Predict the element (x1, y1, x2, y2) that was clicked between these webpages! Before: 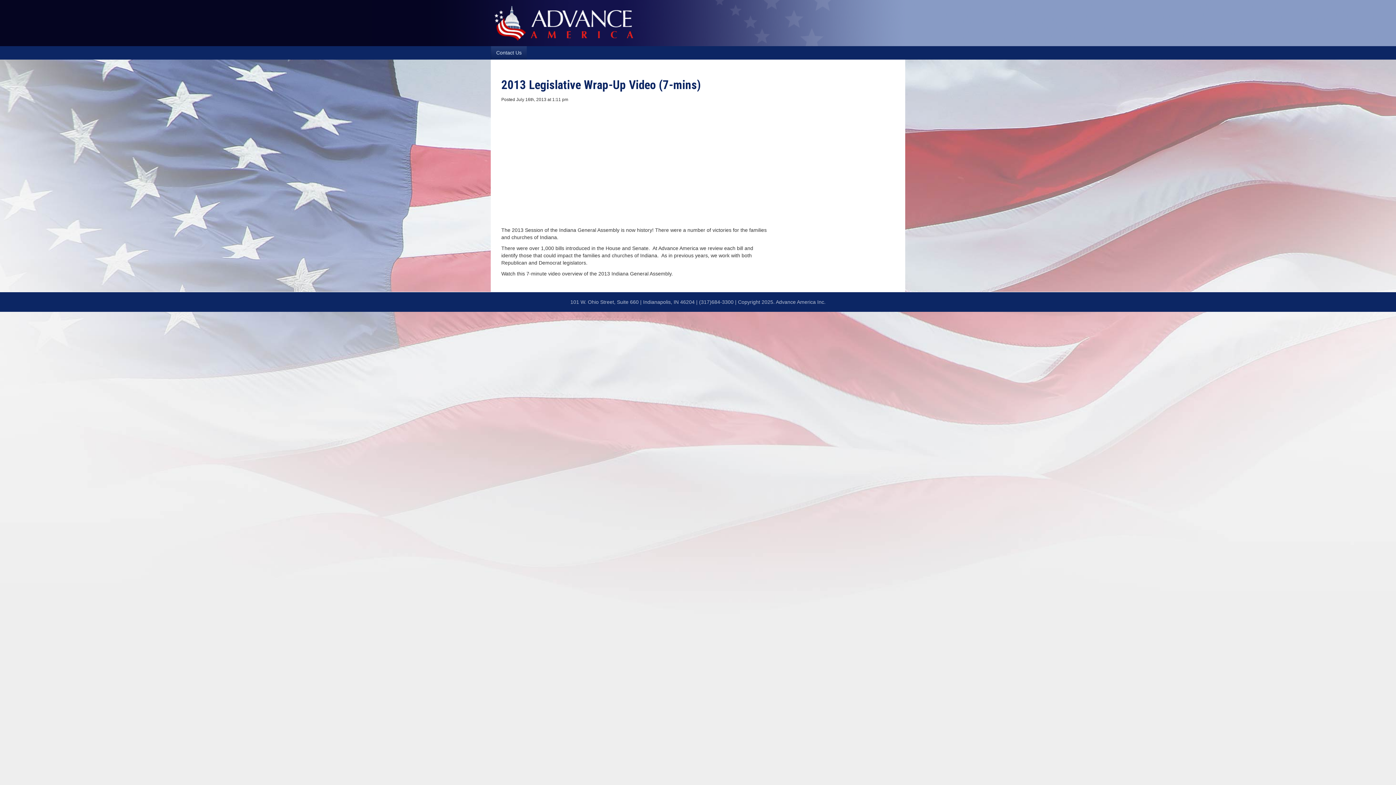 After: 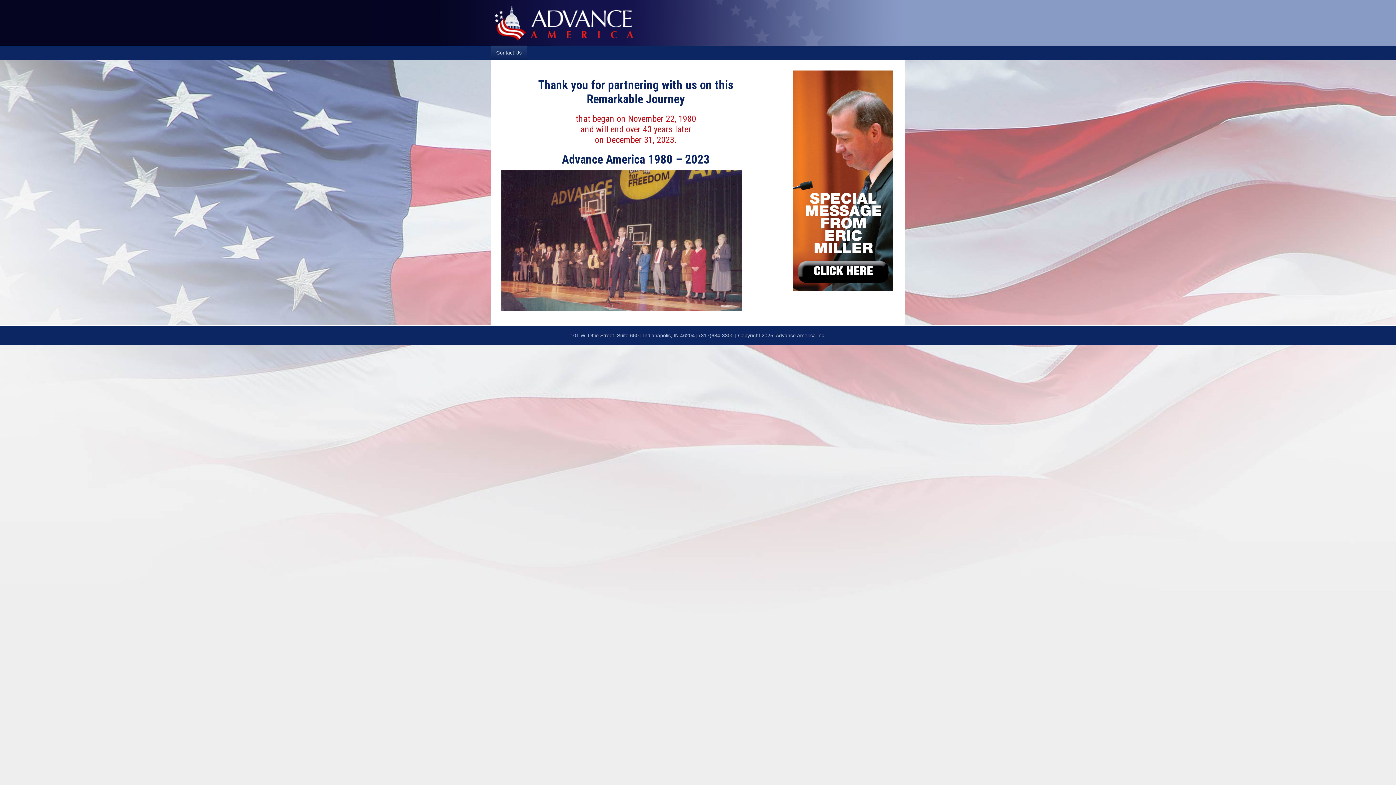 Action: bbox: (490, 19, 637, 25)